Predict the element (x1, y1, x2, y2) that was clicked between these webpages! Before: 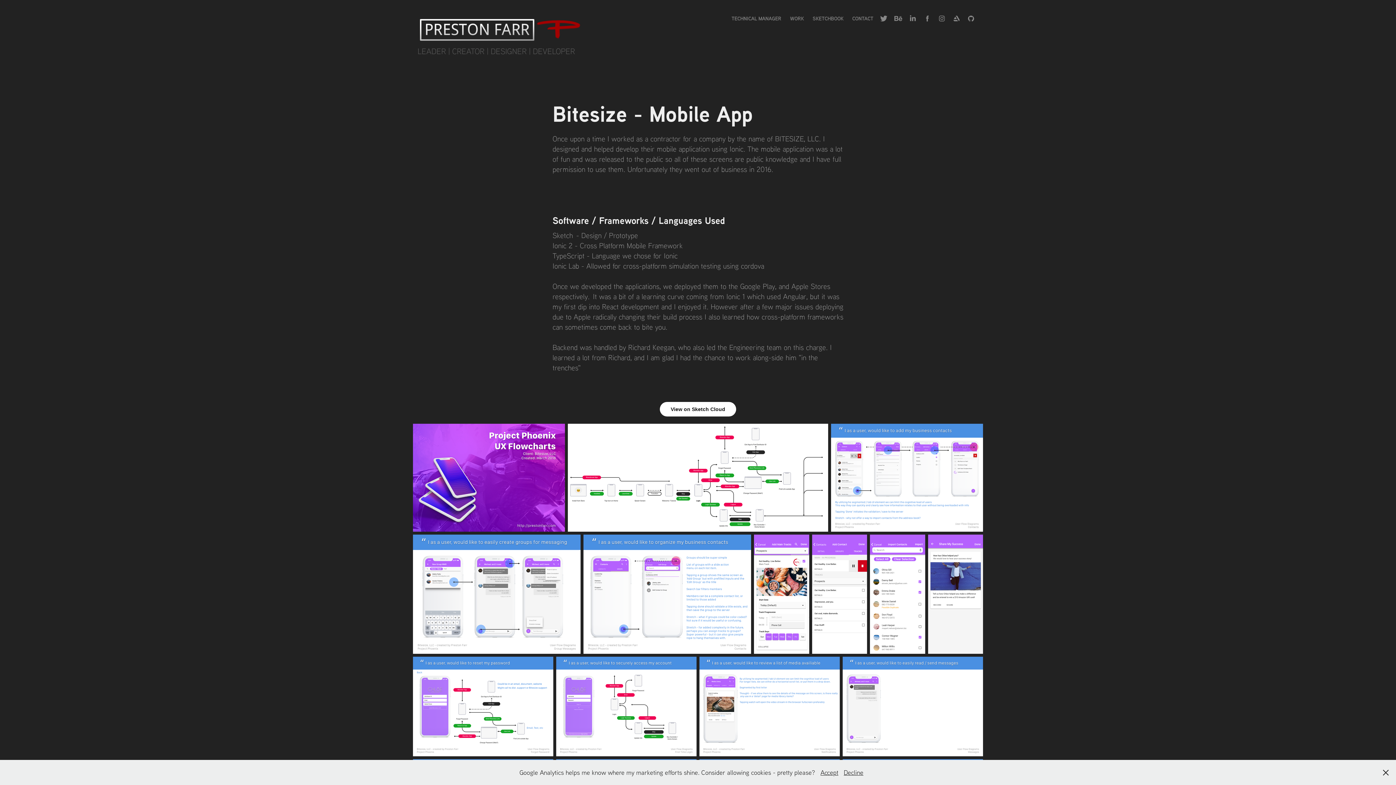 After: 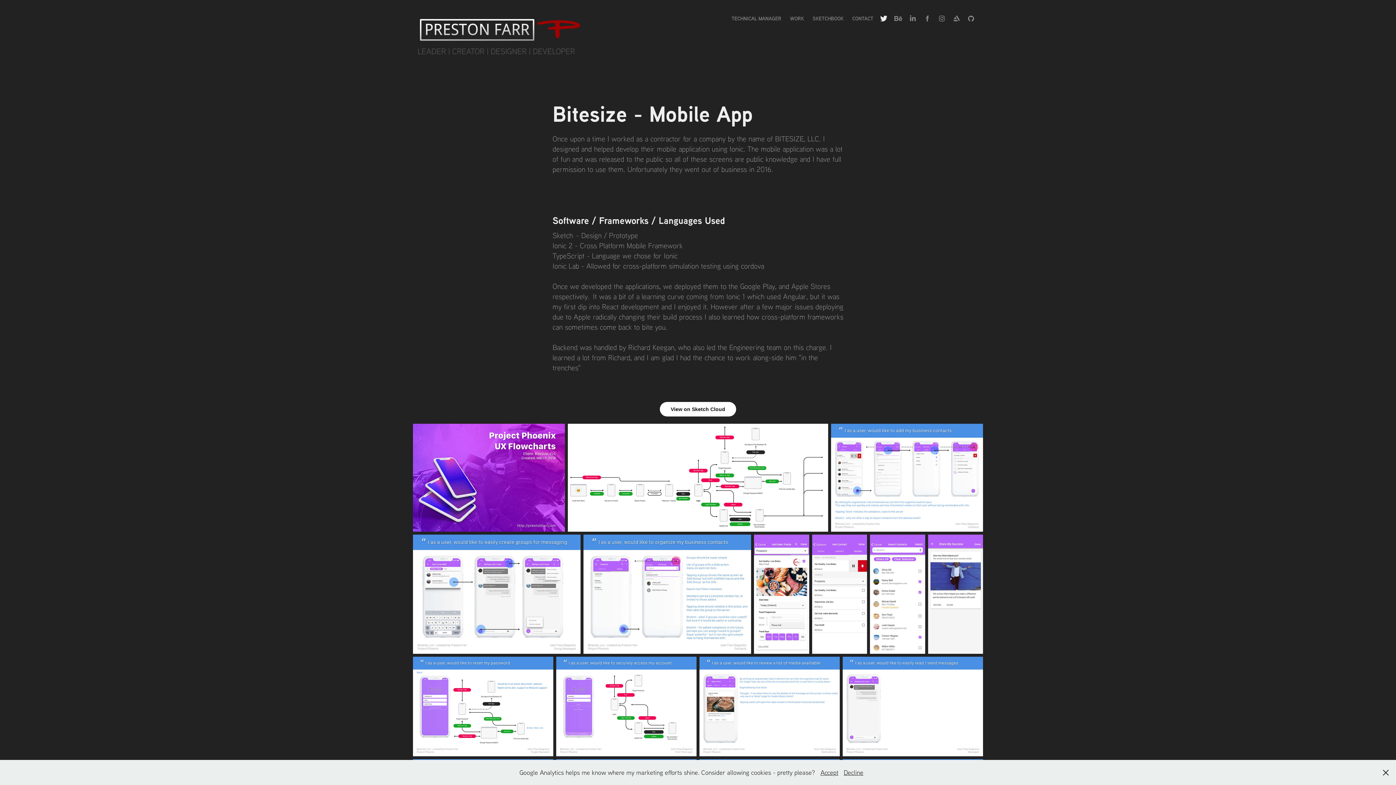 Action: bbox: (878, 13, 889, 24)